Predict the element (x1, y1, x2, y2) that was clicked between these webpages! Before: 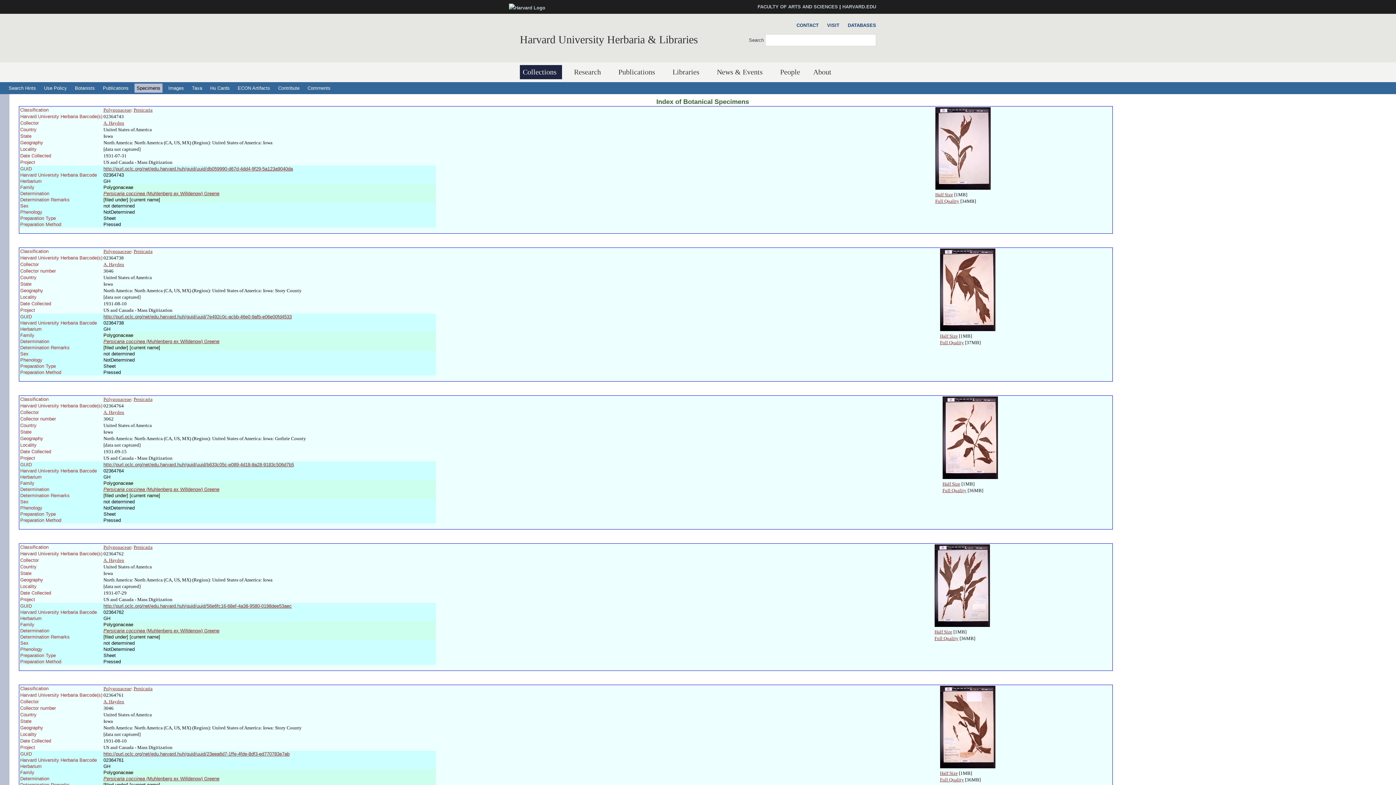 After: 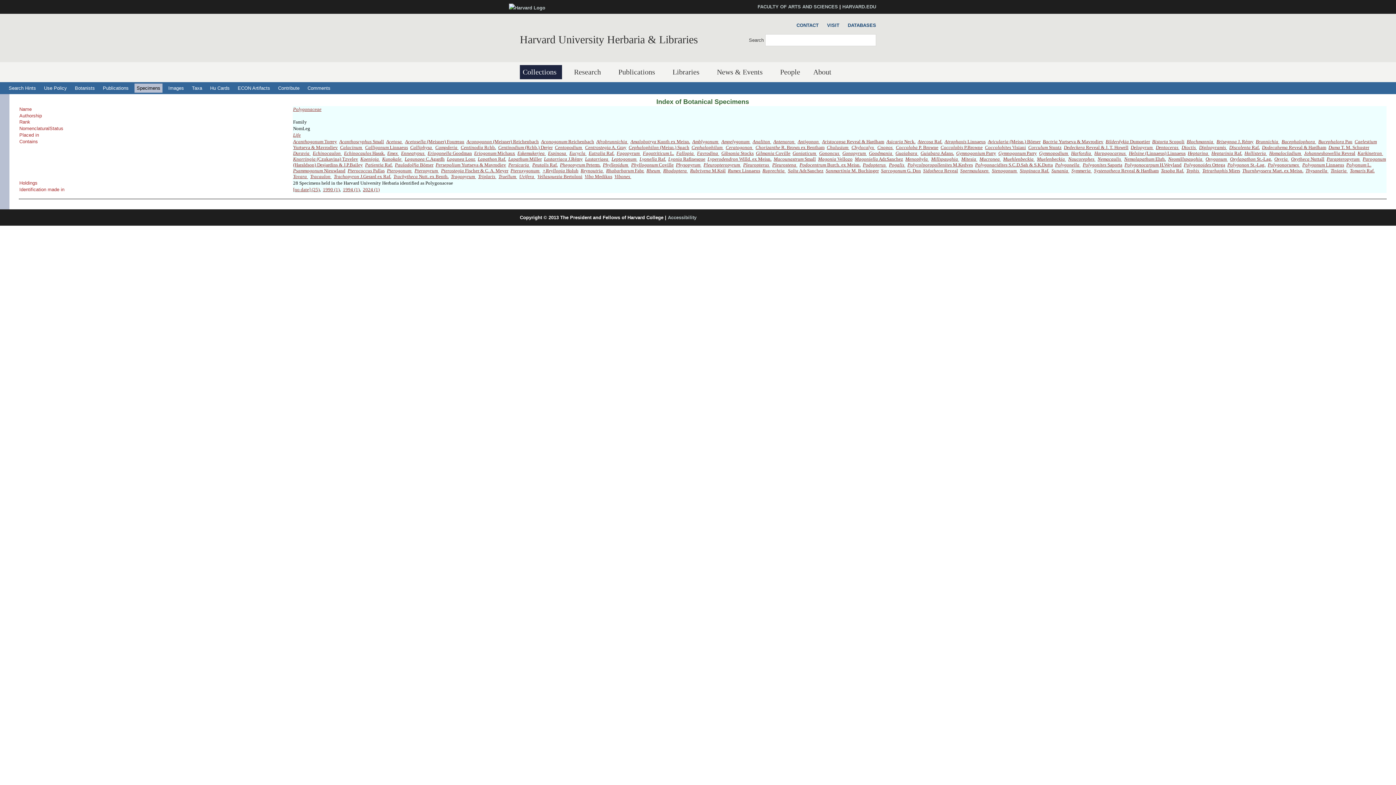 Action: label: Polygonaceae bbox: (103, 544, 131, 550)